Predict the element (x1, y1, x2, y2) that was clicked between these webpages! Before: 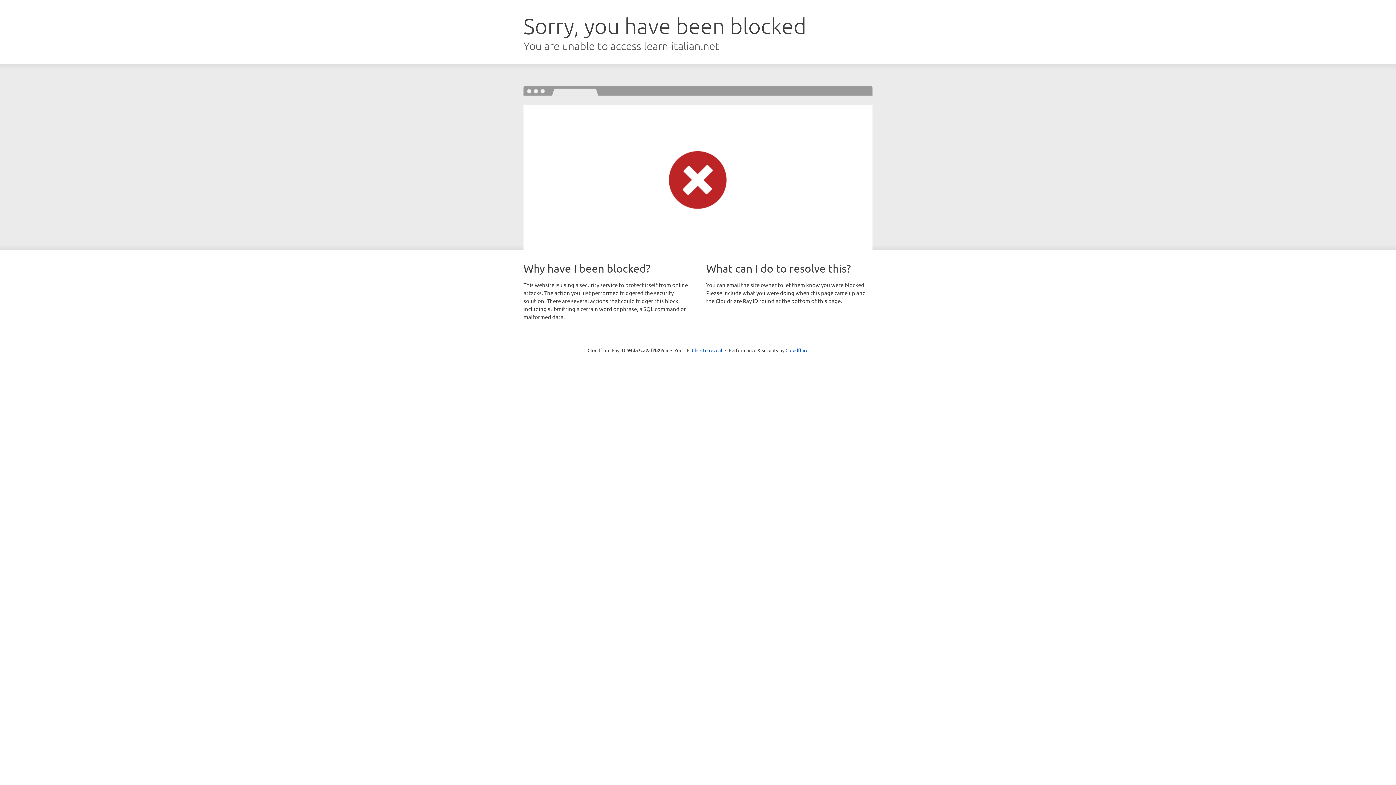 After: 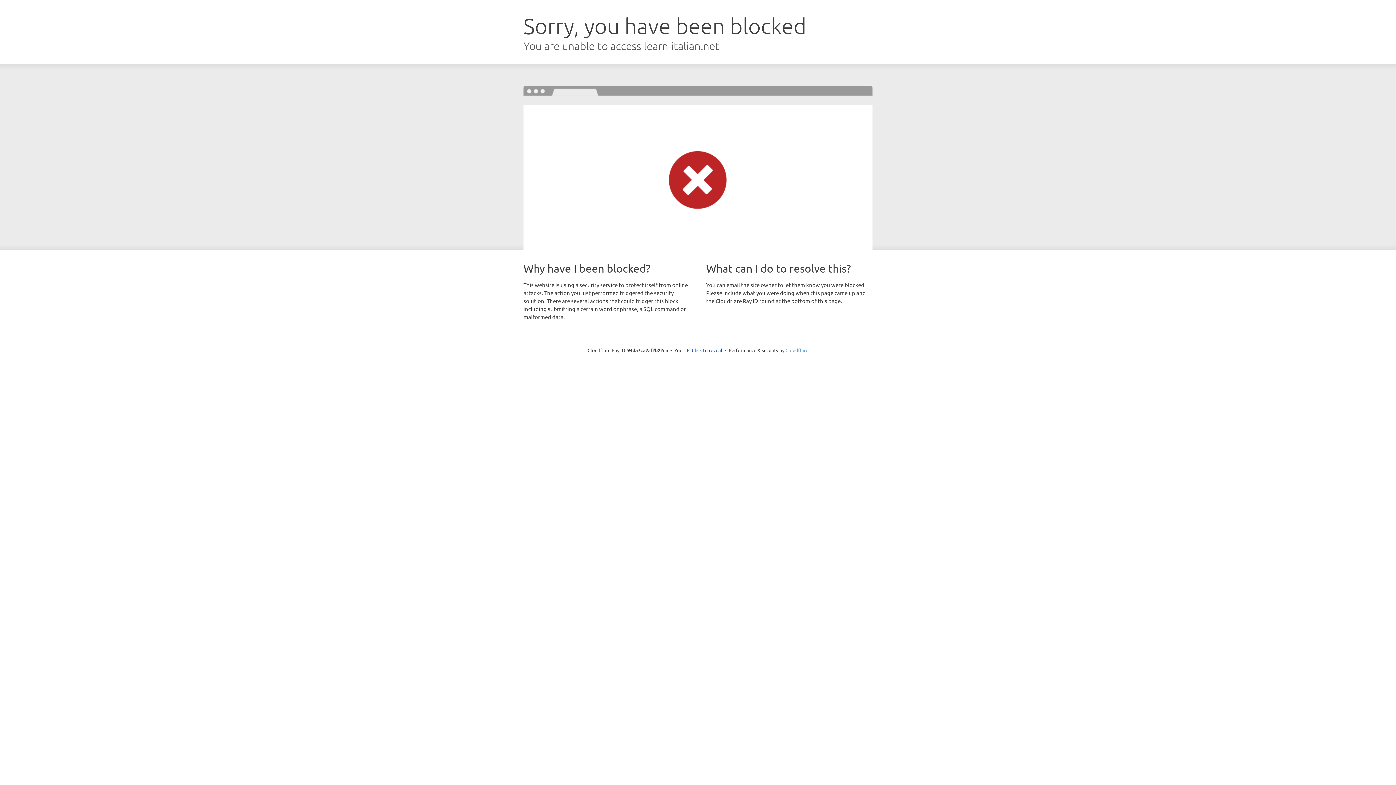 Action: label: Cloudflare bbox: (785, 347, 808, 353)